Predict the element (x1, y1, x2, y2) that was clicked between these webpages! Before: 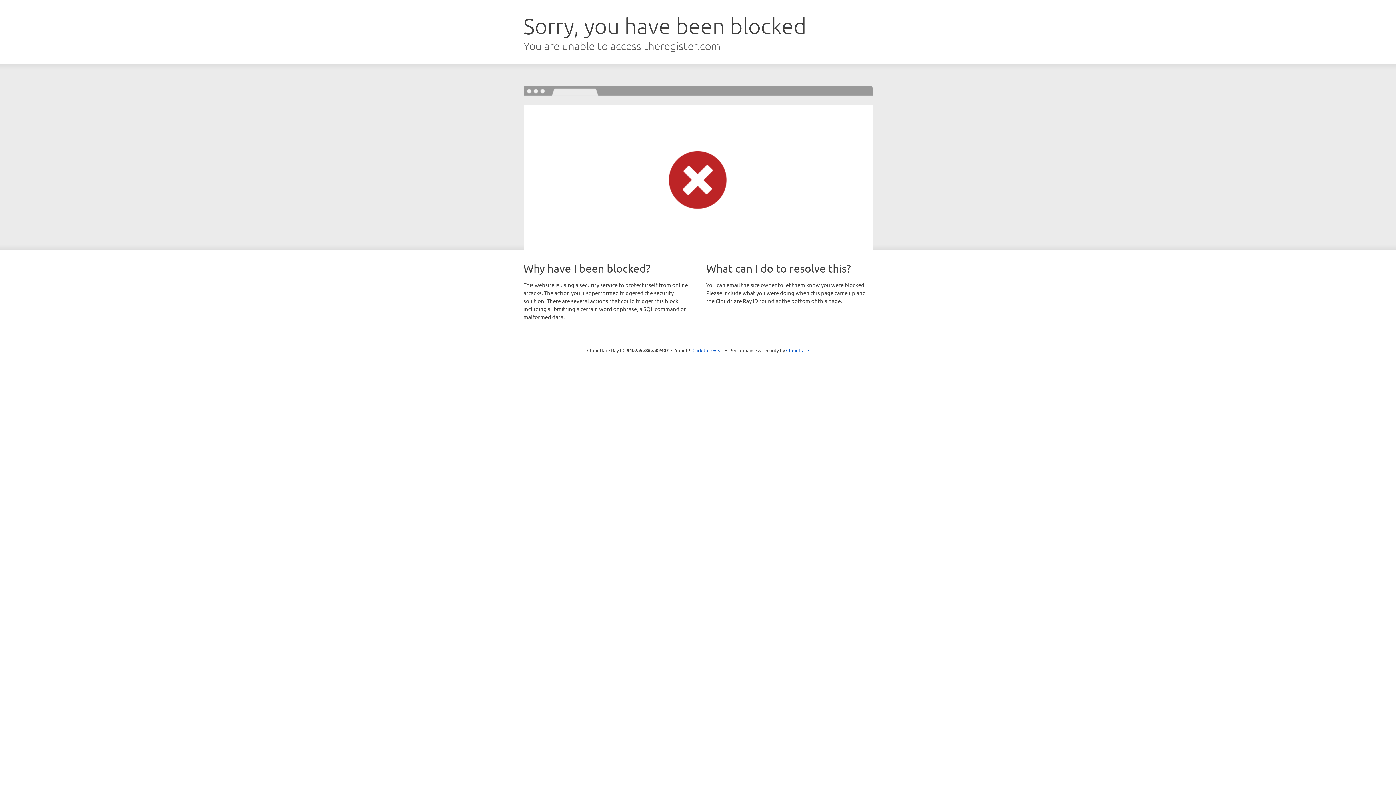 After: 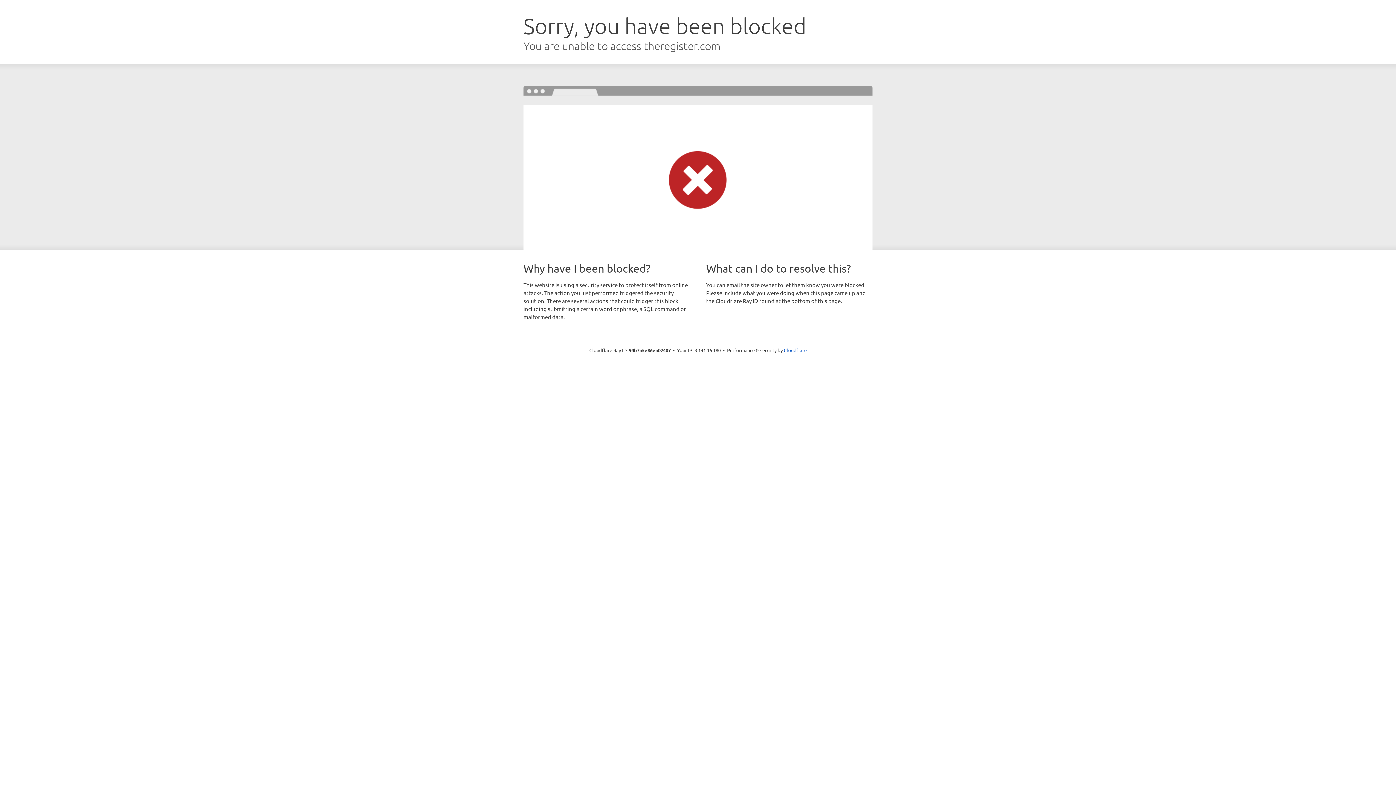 Action: bbox: (692, 346, 723, 353) label: Click to reveal